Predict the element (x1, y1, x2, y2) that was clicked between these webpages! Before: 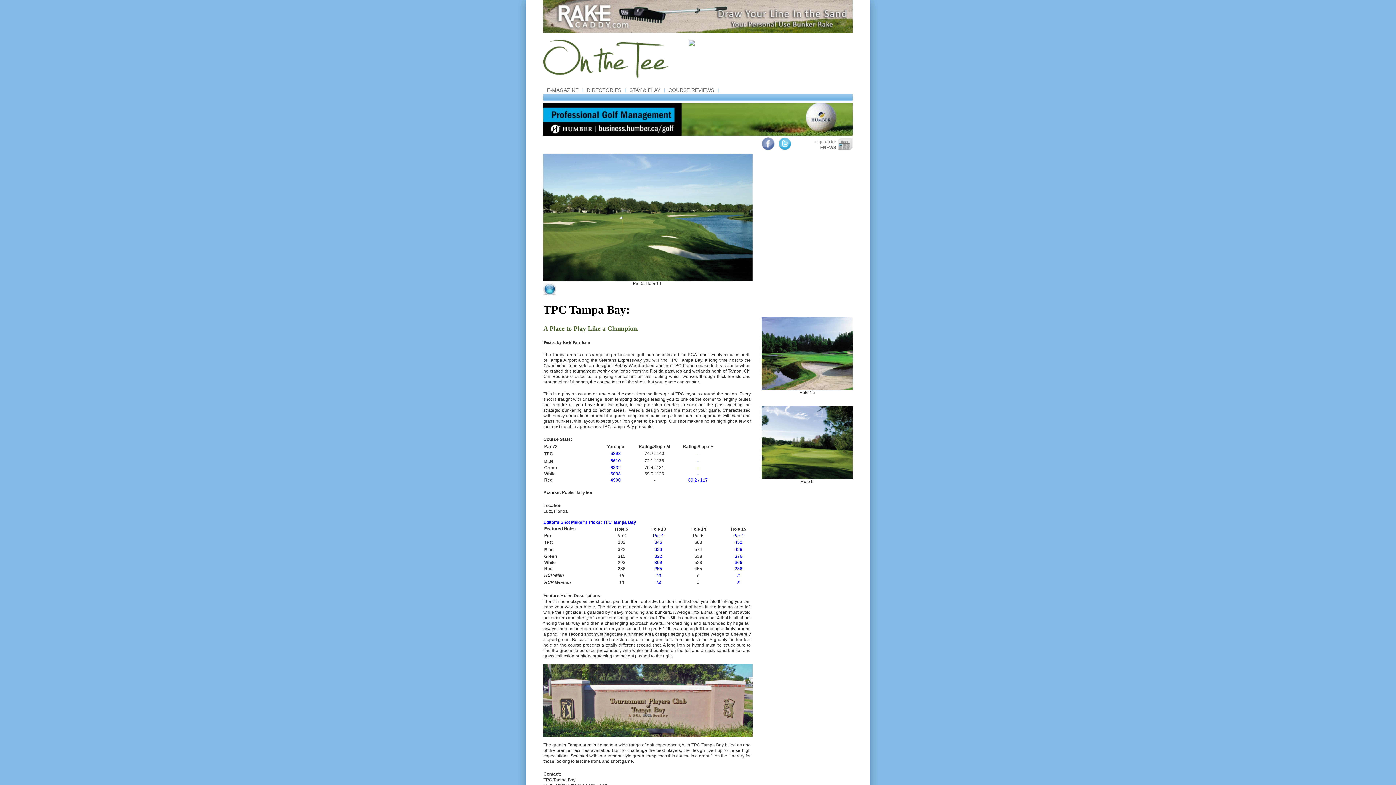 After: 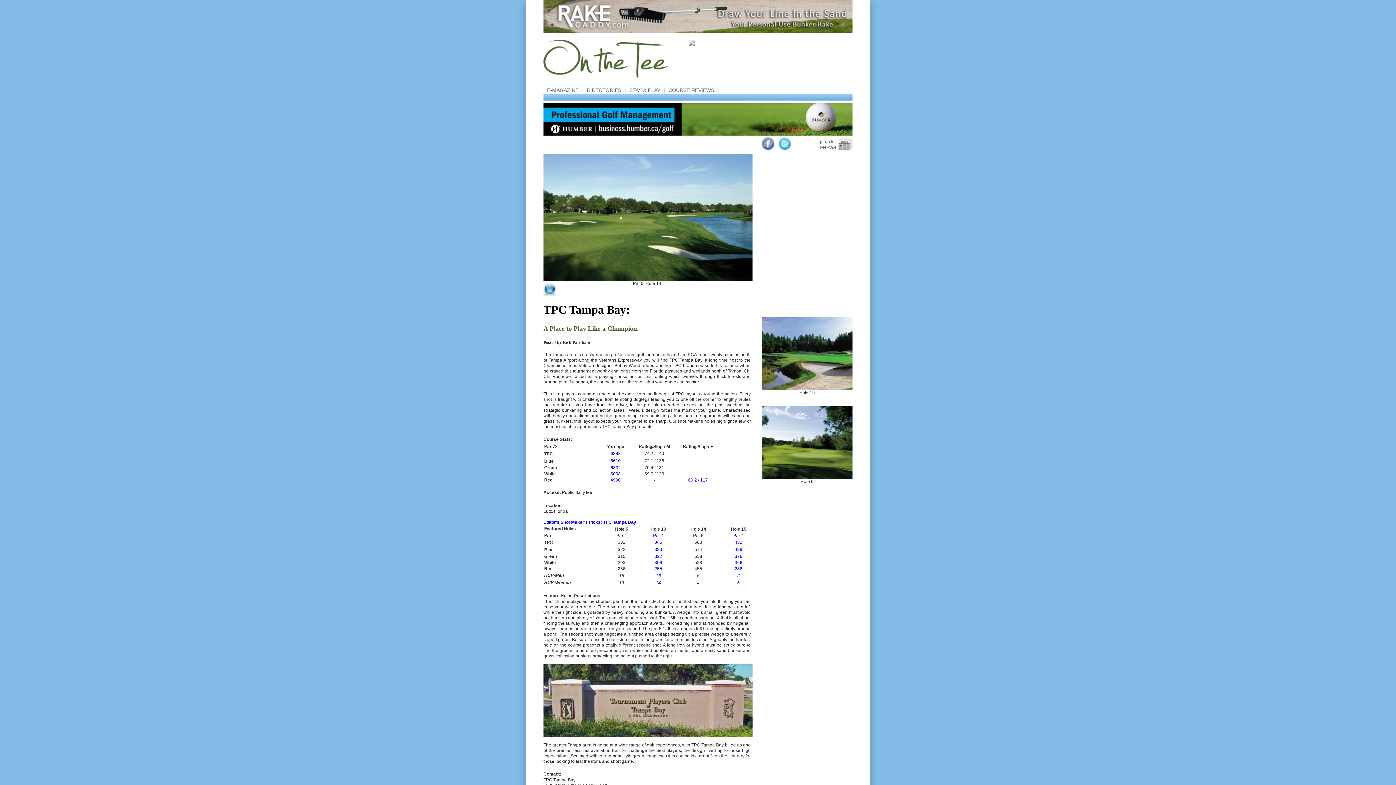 Action: bbox: (778, 137, 791, 150) label: Twitter